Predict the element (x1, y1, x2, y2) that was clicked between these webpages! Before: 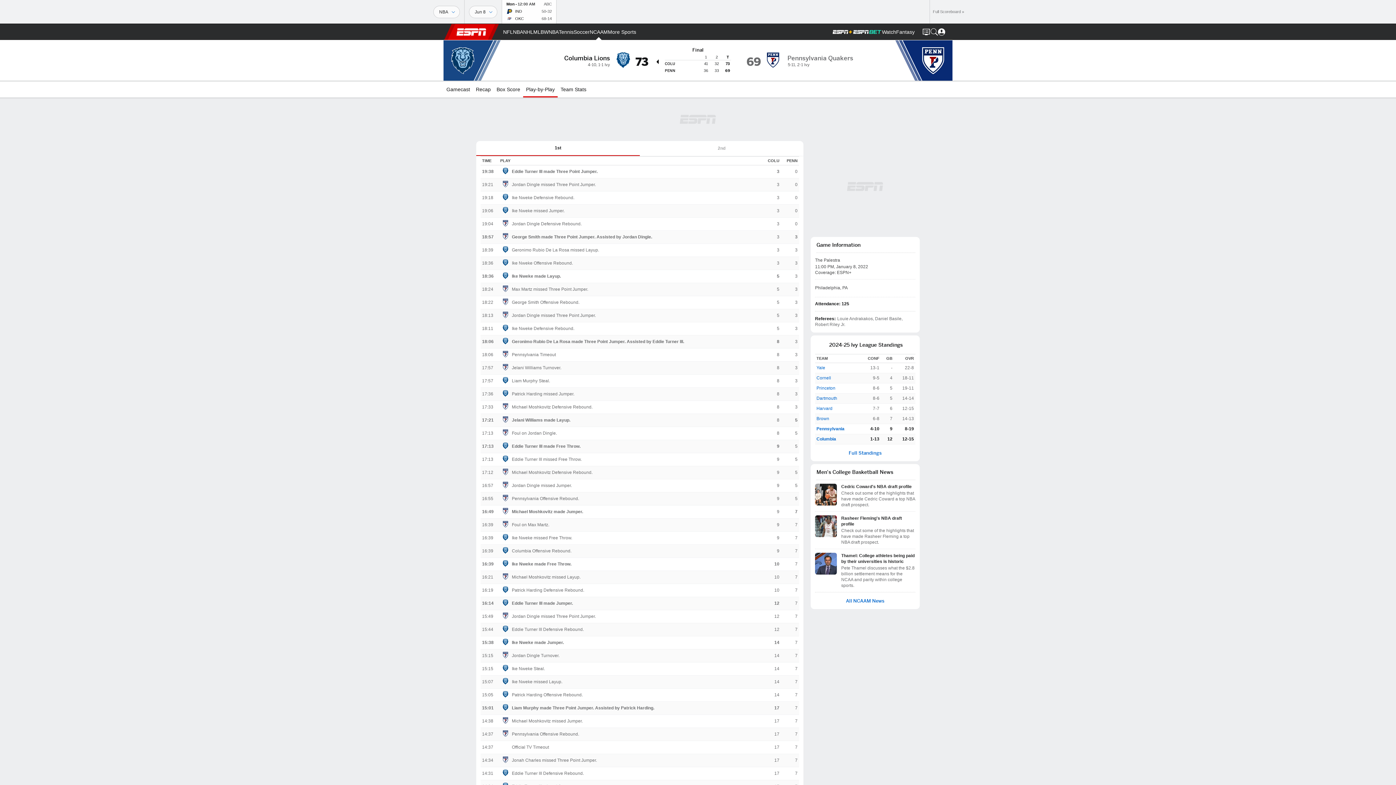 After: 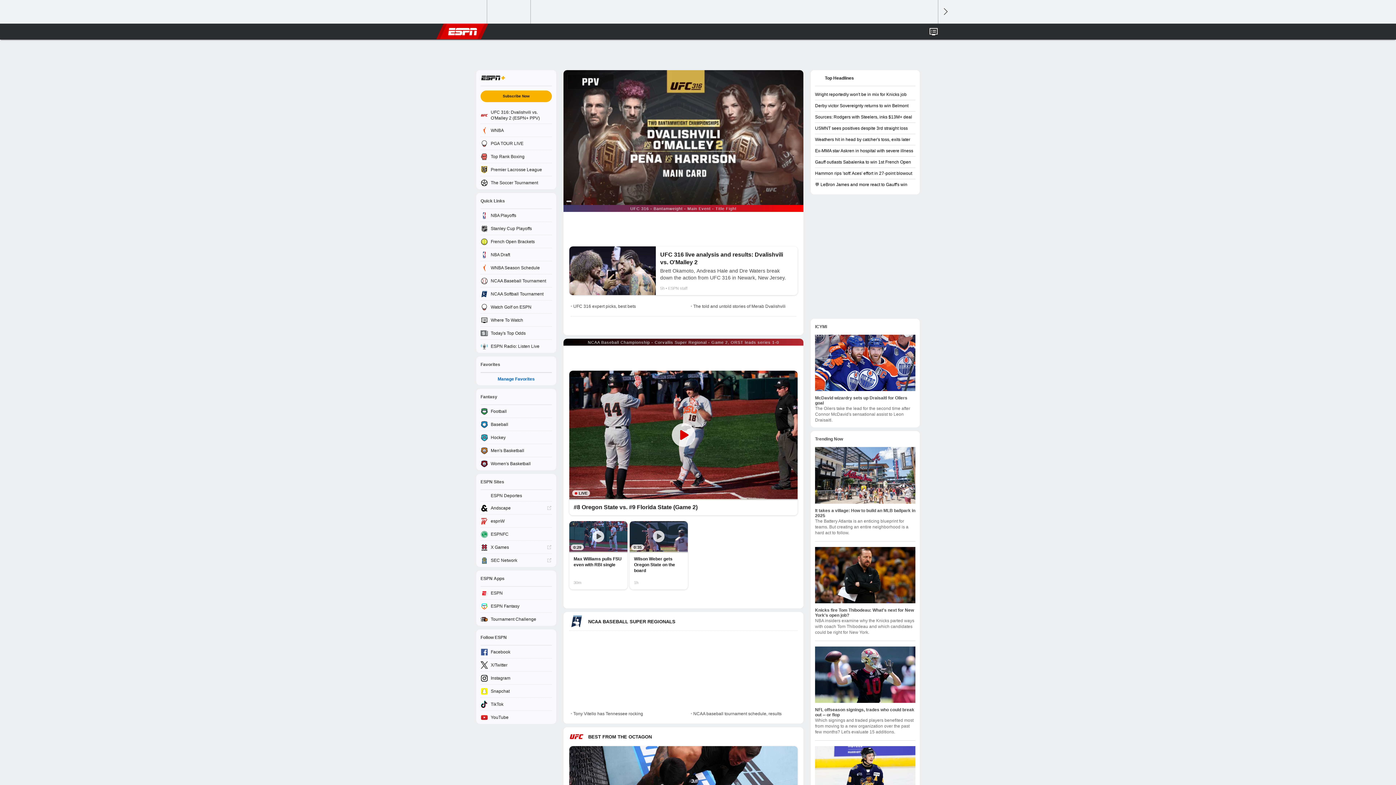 Action: label: ESPN More Sports Home Page bbox: (608, 24, 636, 40)